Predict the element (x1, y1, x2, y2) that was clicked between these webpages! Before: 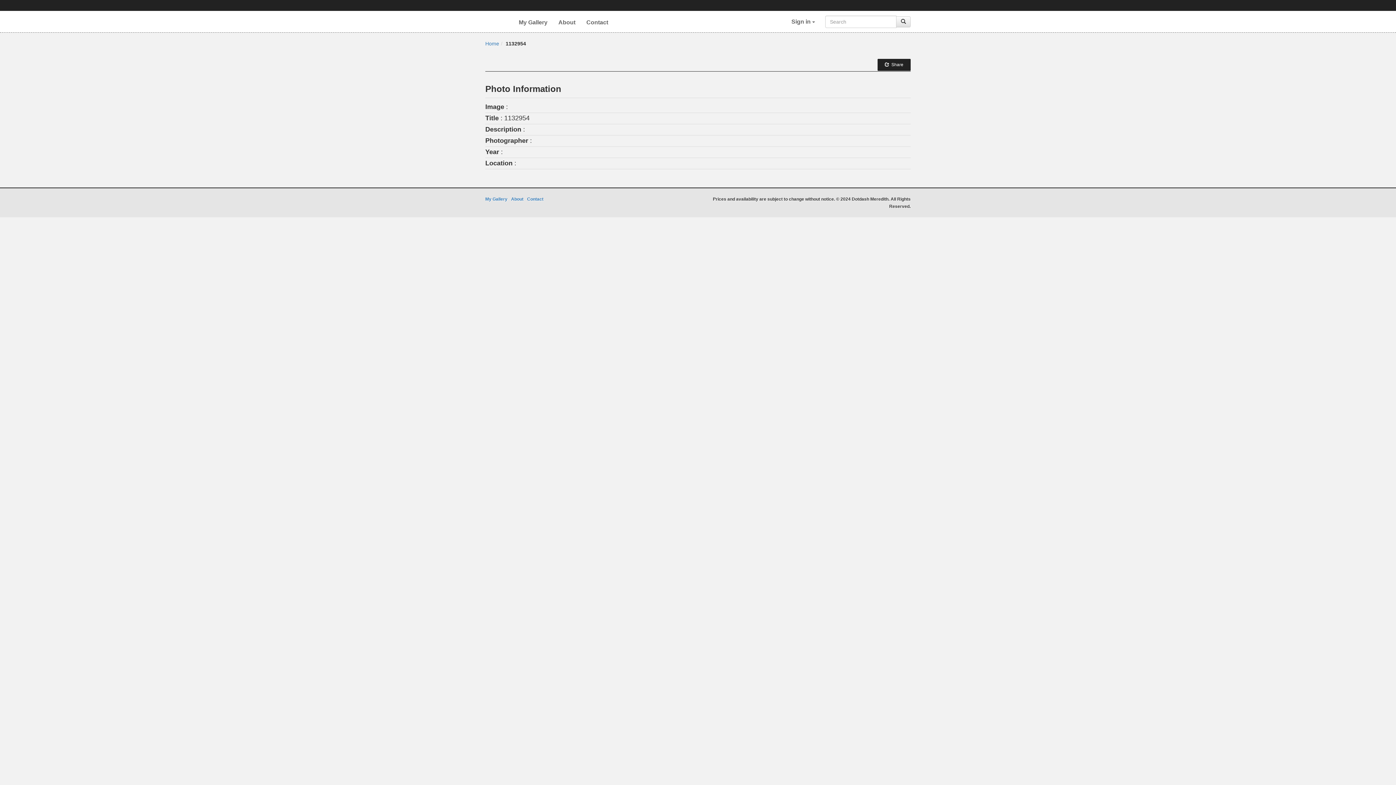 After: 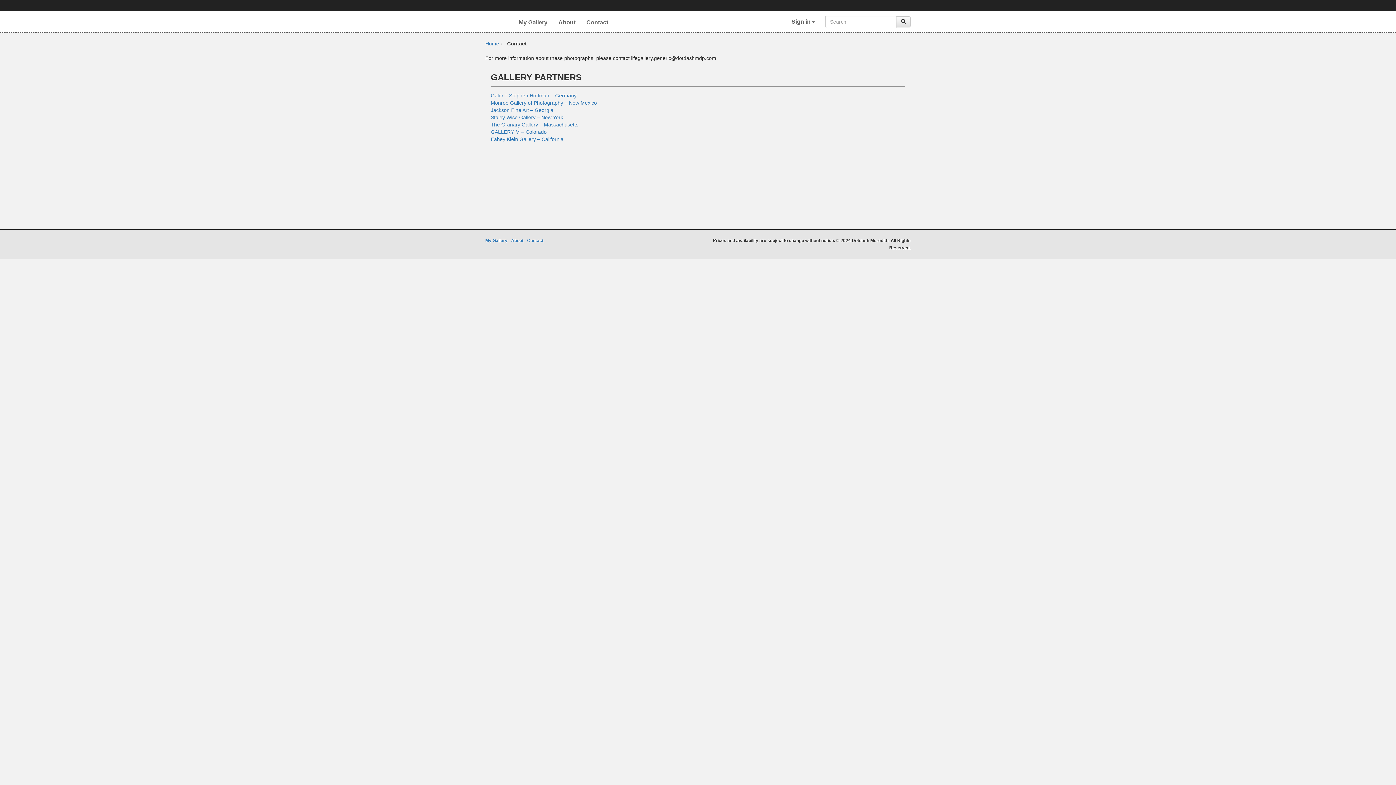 Action: label: Contact bbox: (527, 196, 543, 201)